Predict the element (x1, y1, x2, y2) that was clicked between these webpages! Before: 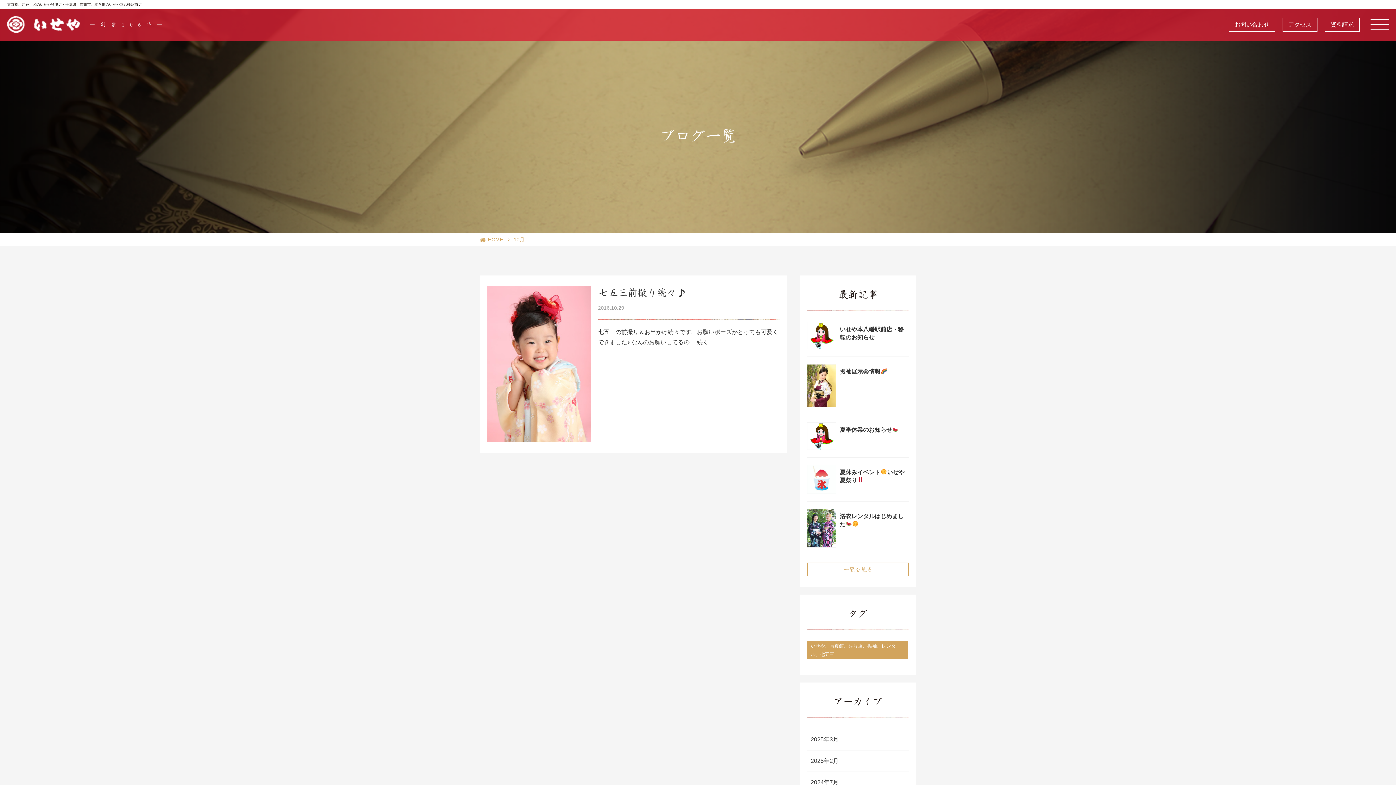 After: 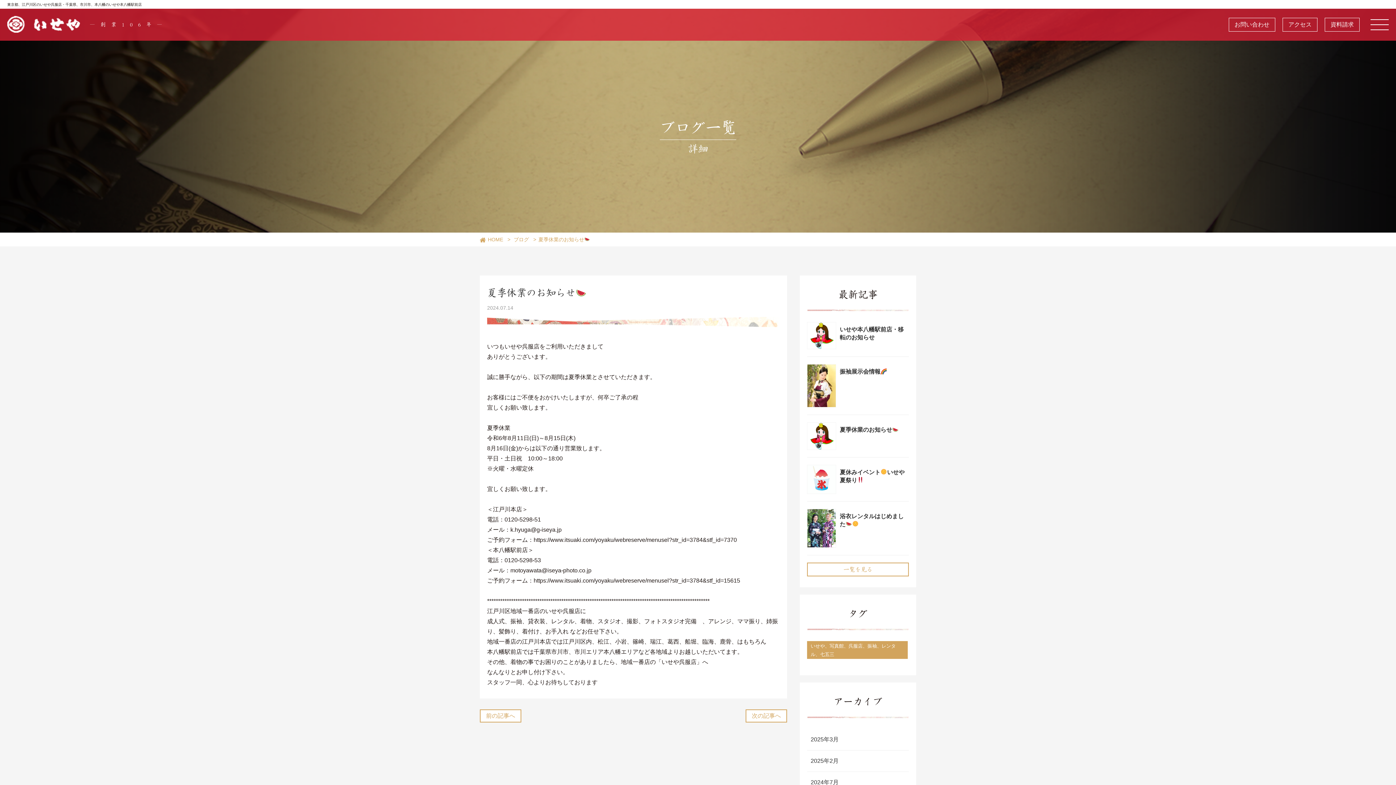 Action: bbox: (840, 427, 898, 433) label: 夏季休業のお知らせ